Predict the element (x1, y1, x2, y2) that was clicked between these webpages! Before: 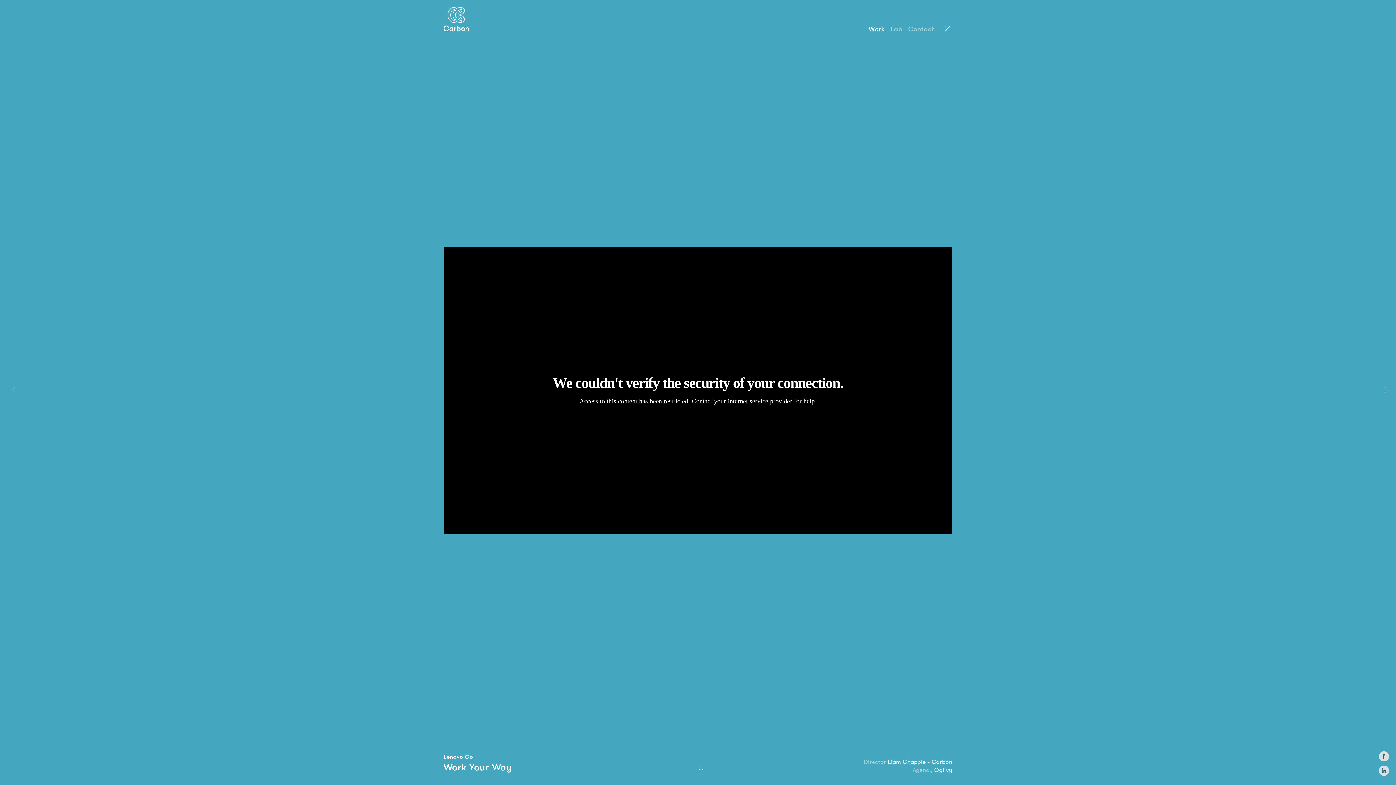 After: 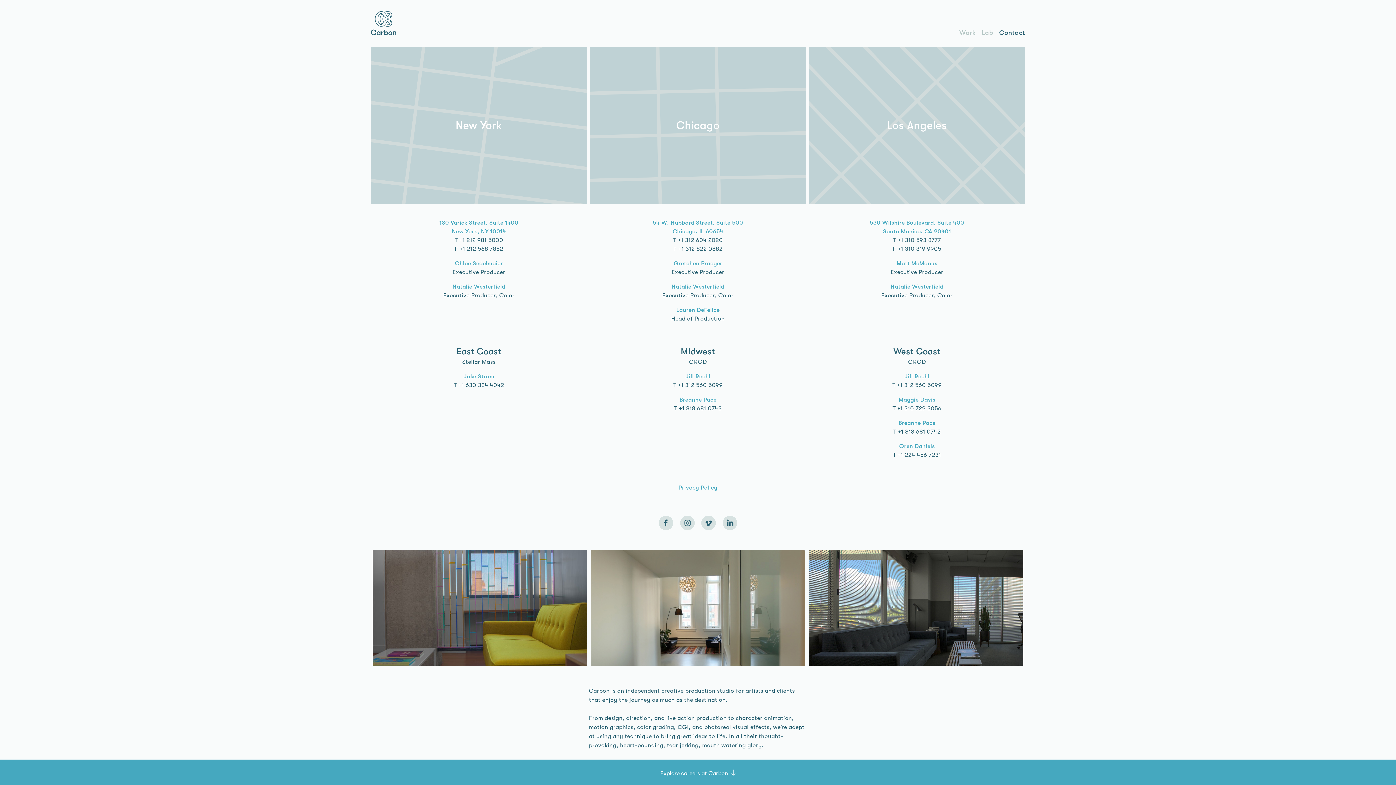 Action: label: Contact bbox: (908, 25, 934, 32)